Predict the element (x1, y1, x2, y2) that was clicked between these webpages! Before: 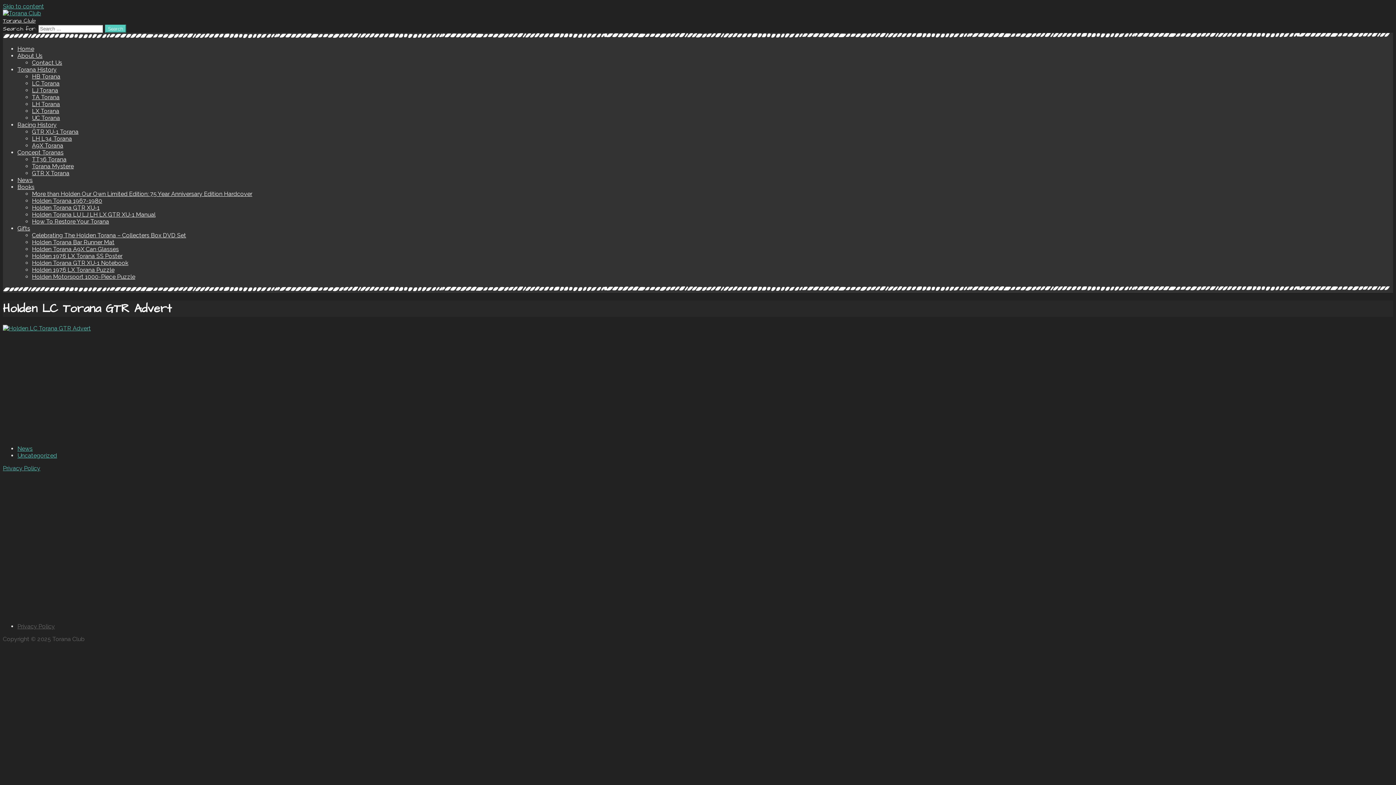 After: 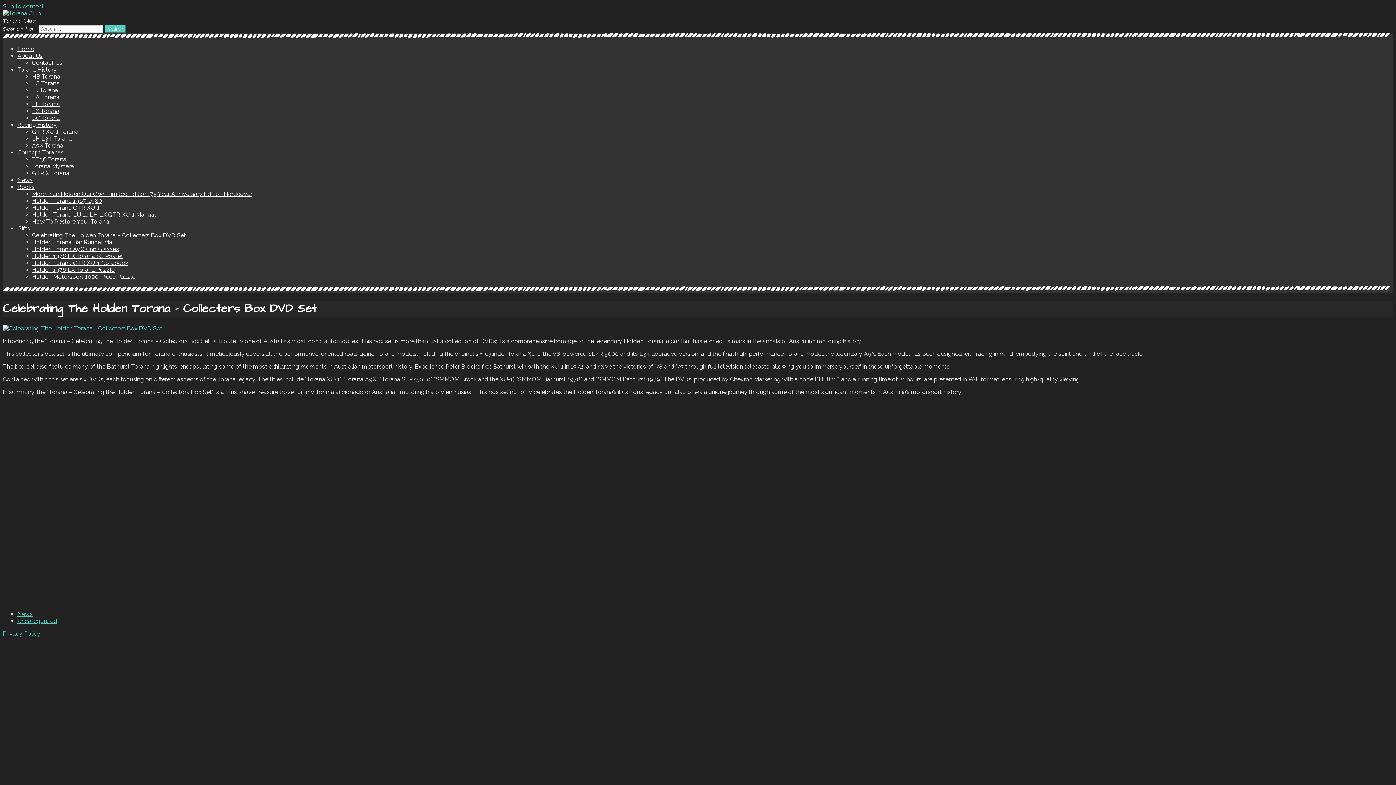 Action: label: Celebrating The Holden Torana – Collecters Box DVD Set bbox: (32, 232, 186, 238)